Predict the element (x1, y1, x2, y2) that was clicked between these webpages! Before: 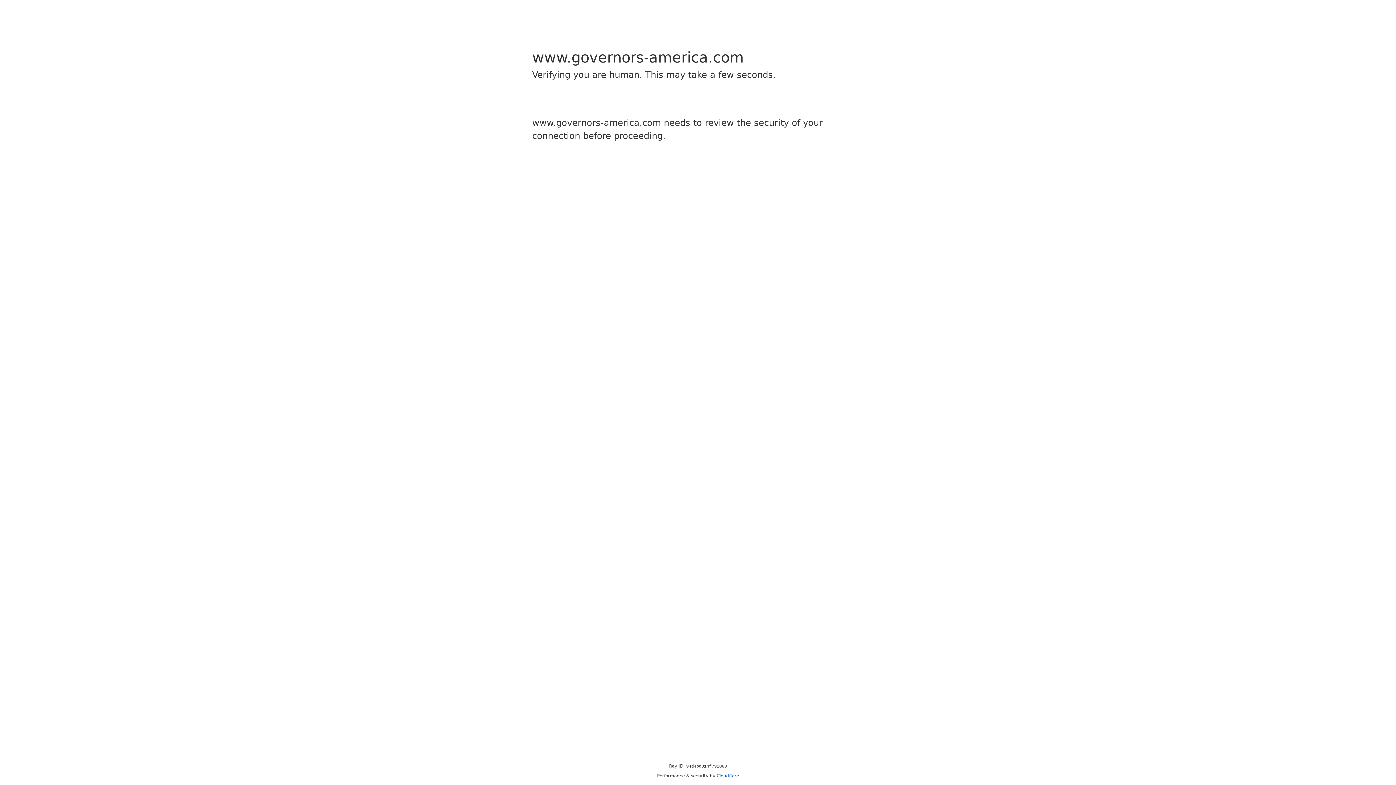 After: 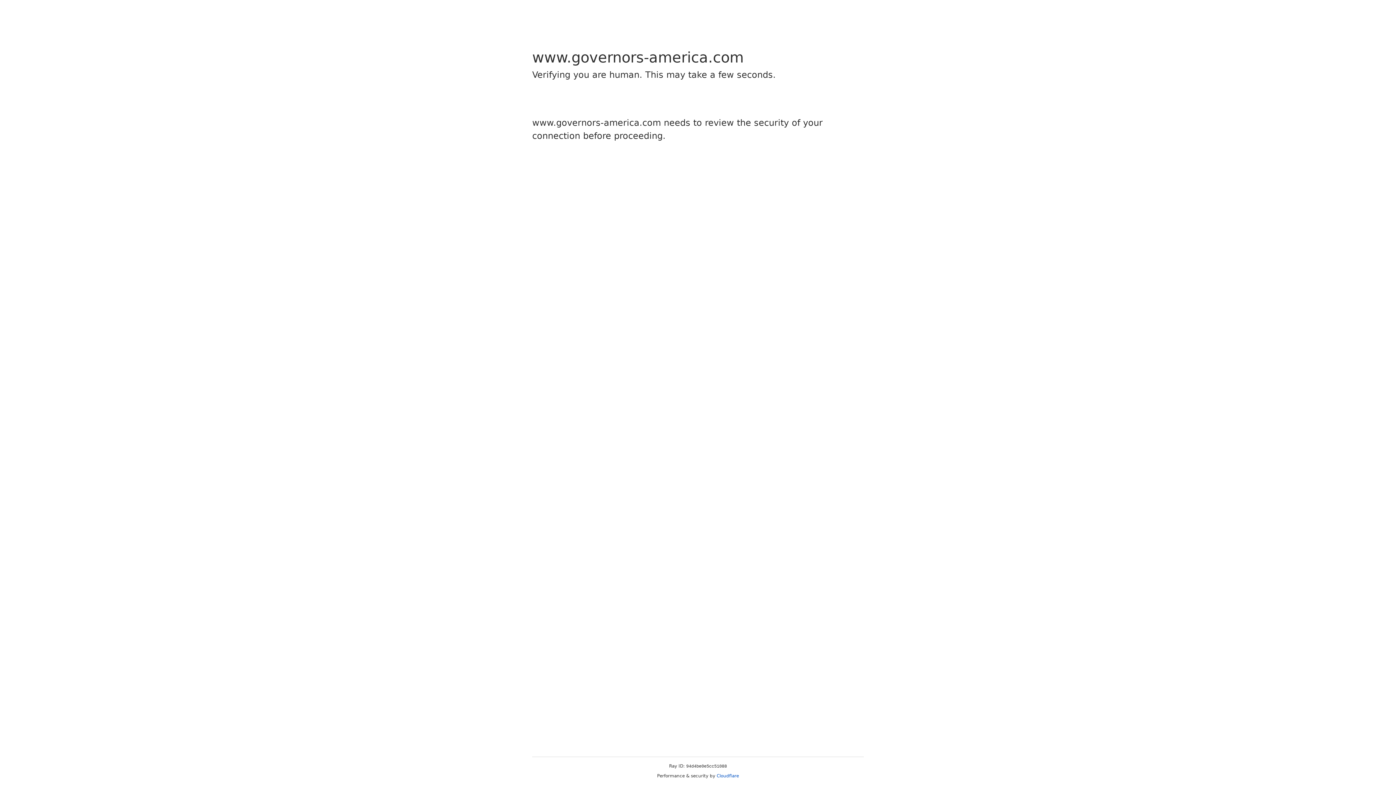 Action: label: Cloudflare bbox: (716, 773, 739, 778)